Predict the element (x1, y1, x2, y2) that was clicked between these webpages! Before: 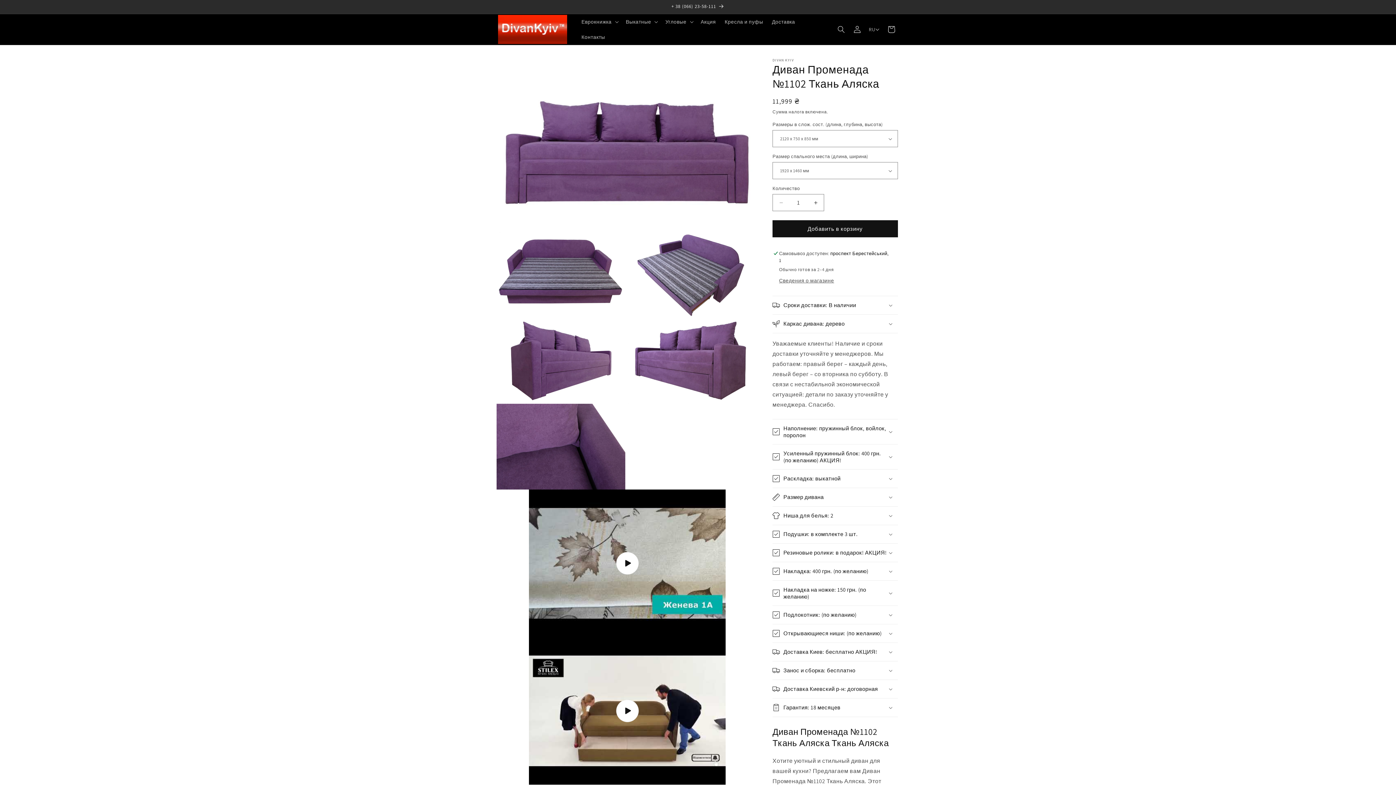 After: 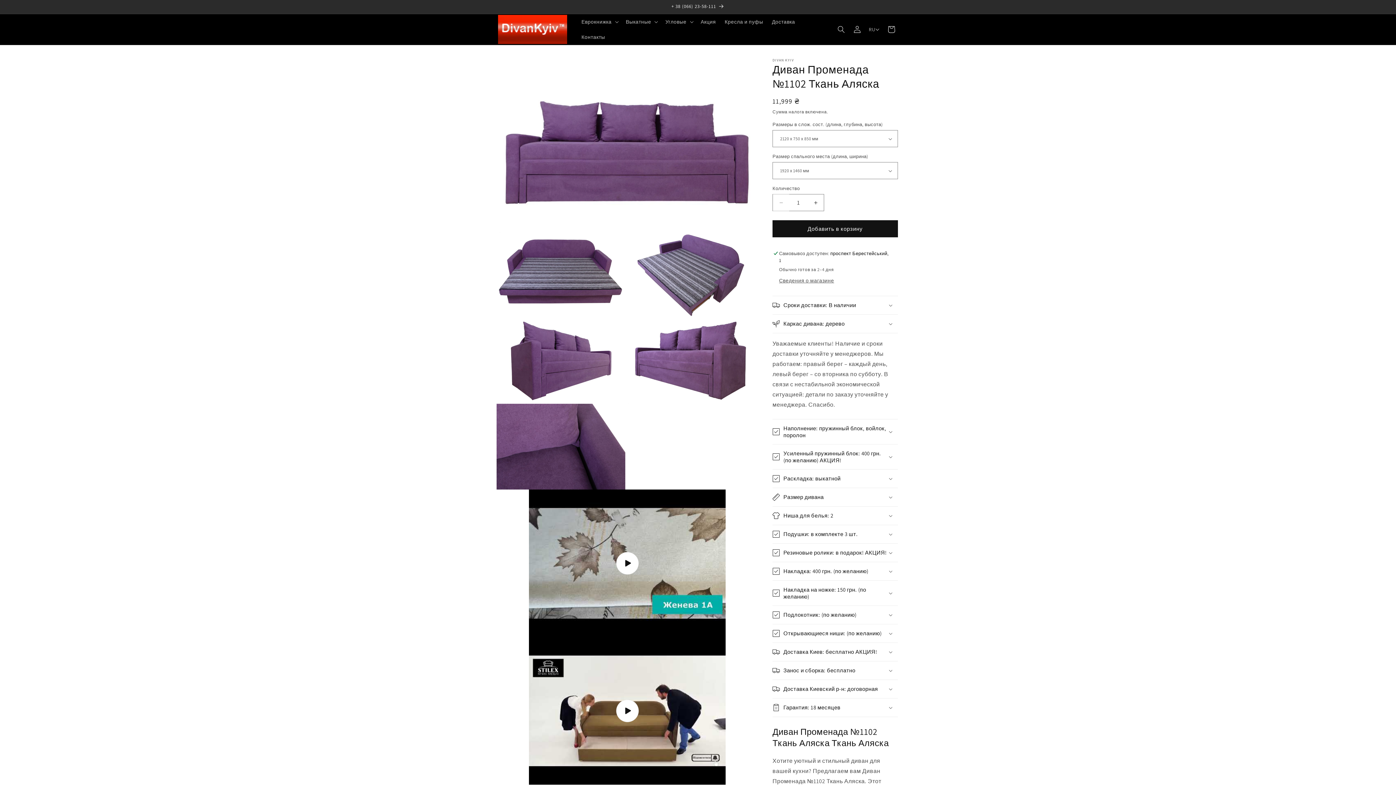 Action: bbox: (773, 194, 789, 211) label: Уменьшить количество Диван Променада №1102 Ткань Аляска